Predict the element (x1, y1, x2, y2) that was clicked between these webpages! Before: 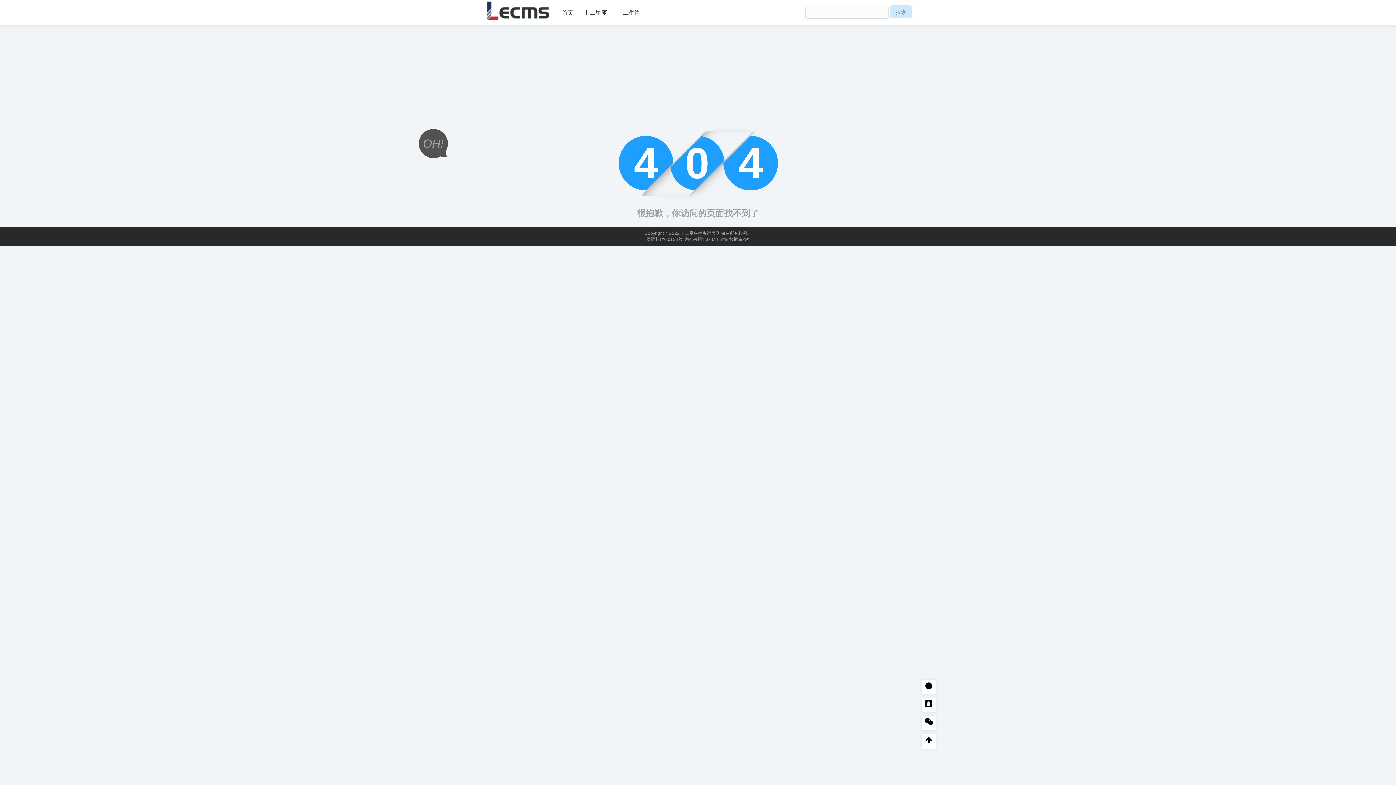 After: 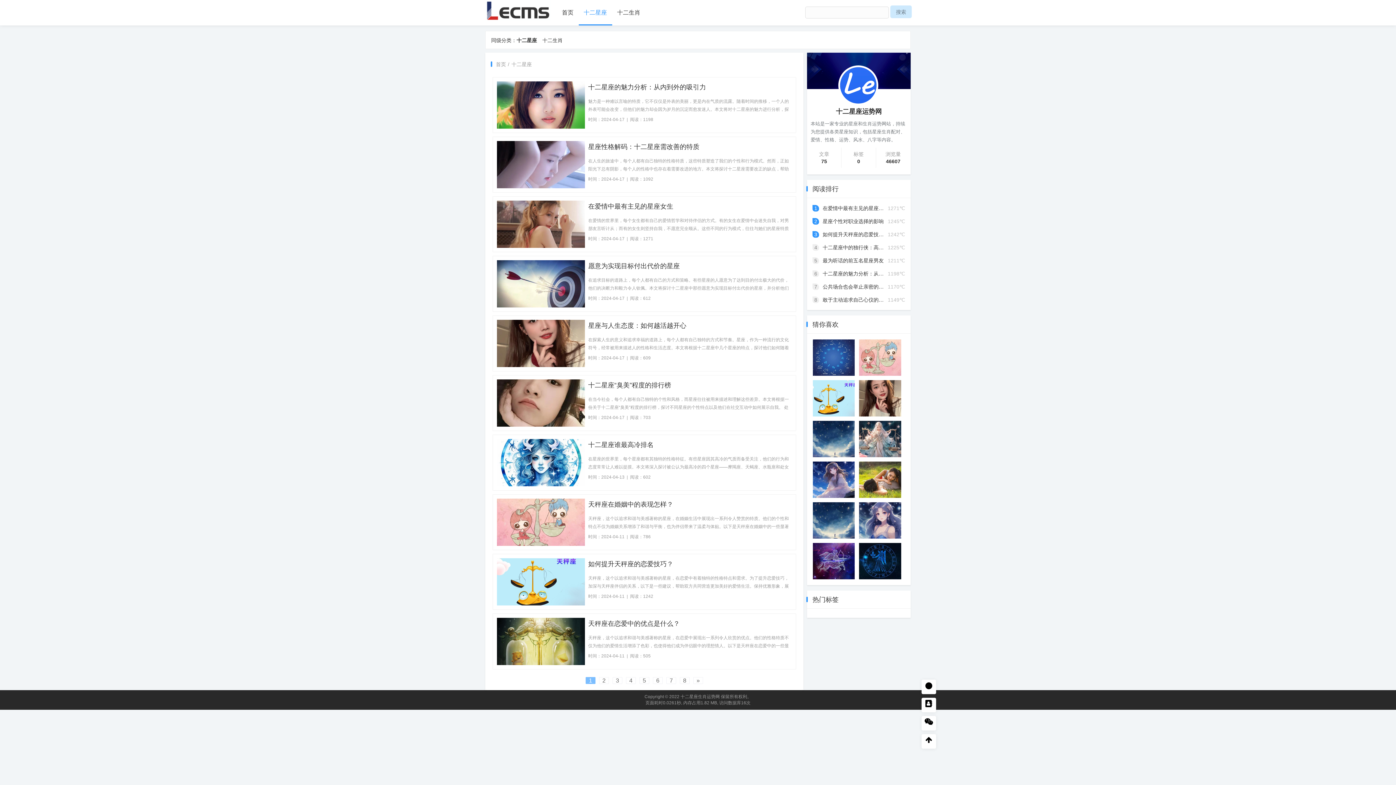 Action: bbox: (578, 0, 612, 25) label: 十二星座